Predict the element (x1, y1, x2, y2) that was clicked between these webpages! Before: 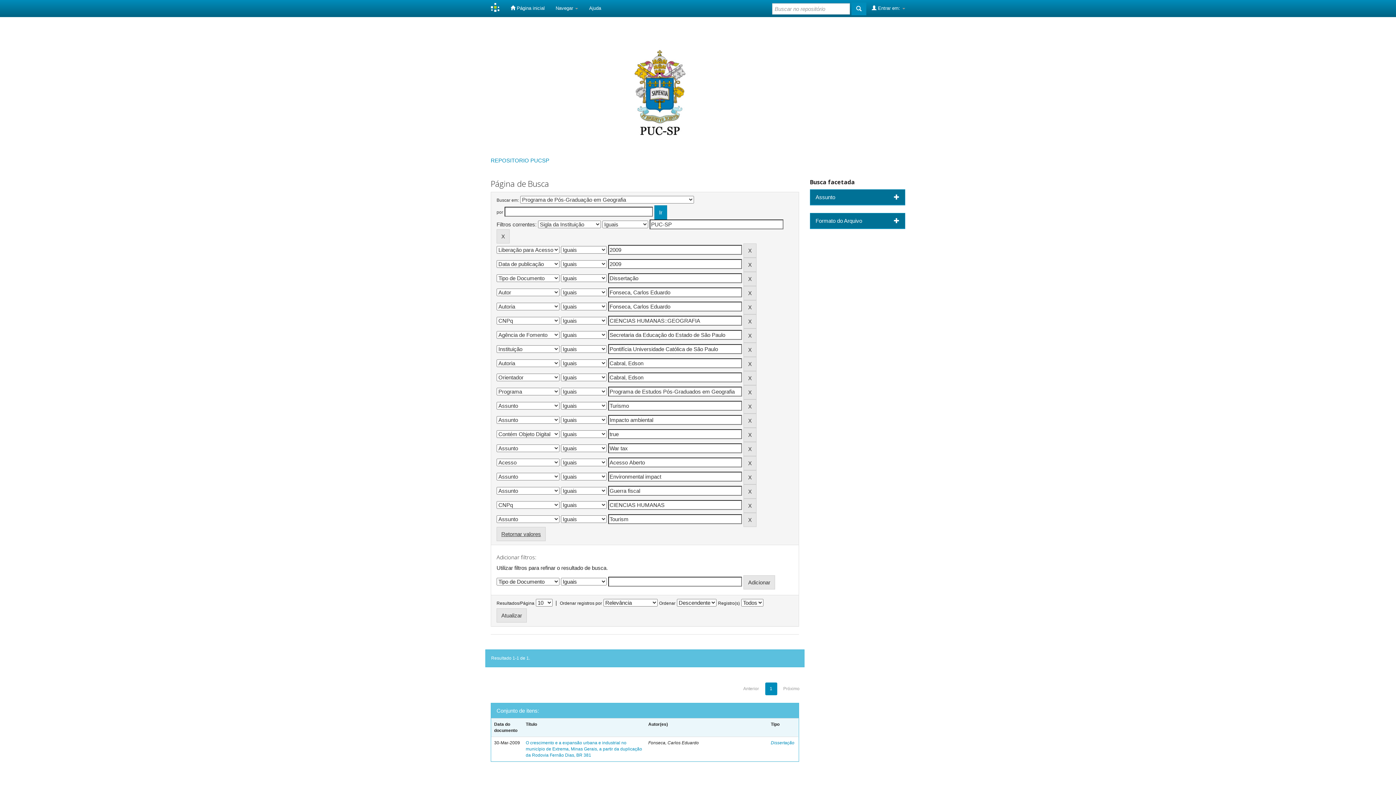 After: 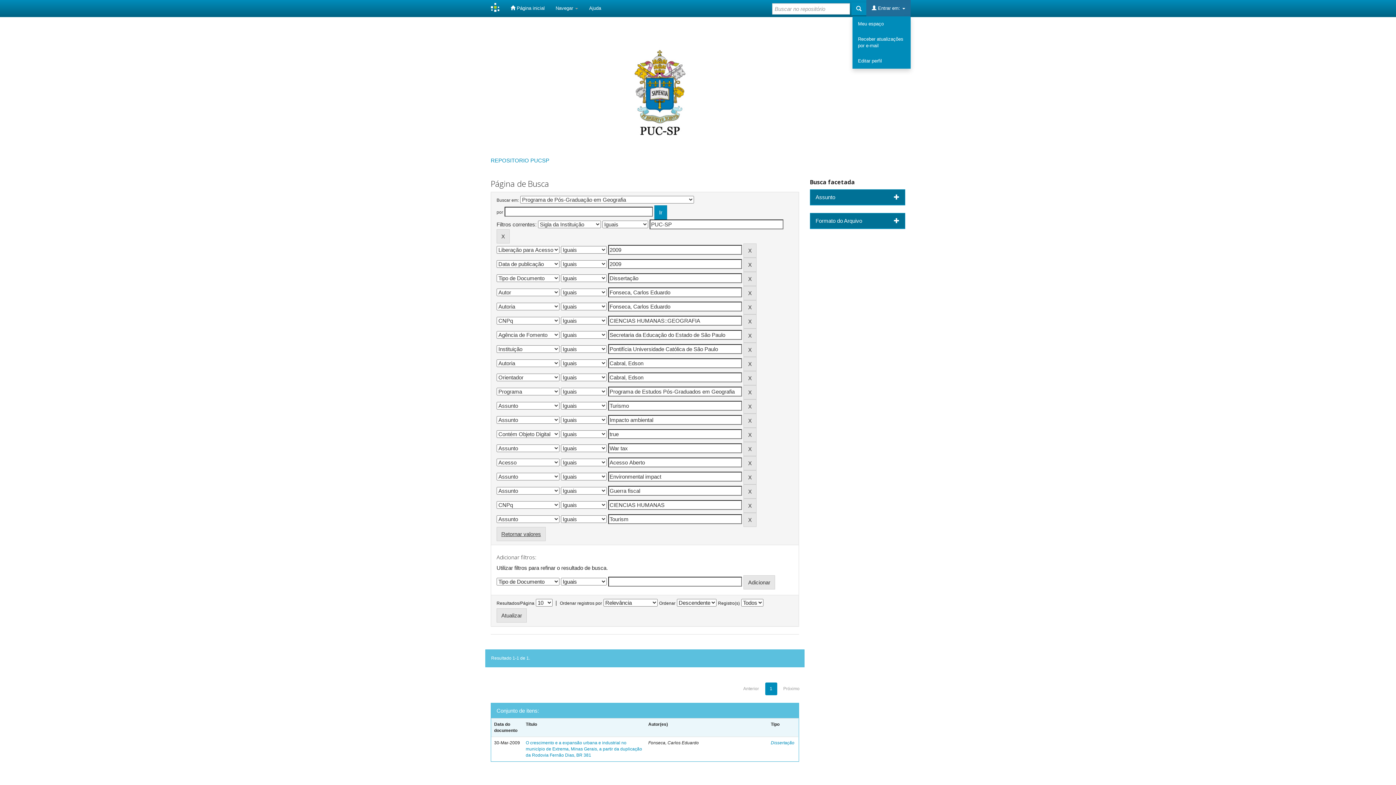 Action: label:  Entrar em:  bbox: (866, 0, 910, 16)